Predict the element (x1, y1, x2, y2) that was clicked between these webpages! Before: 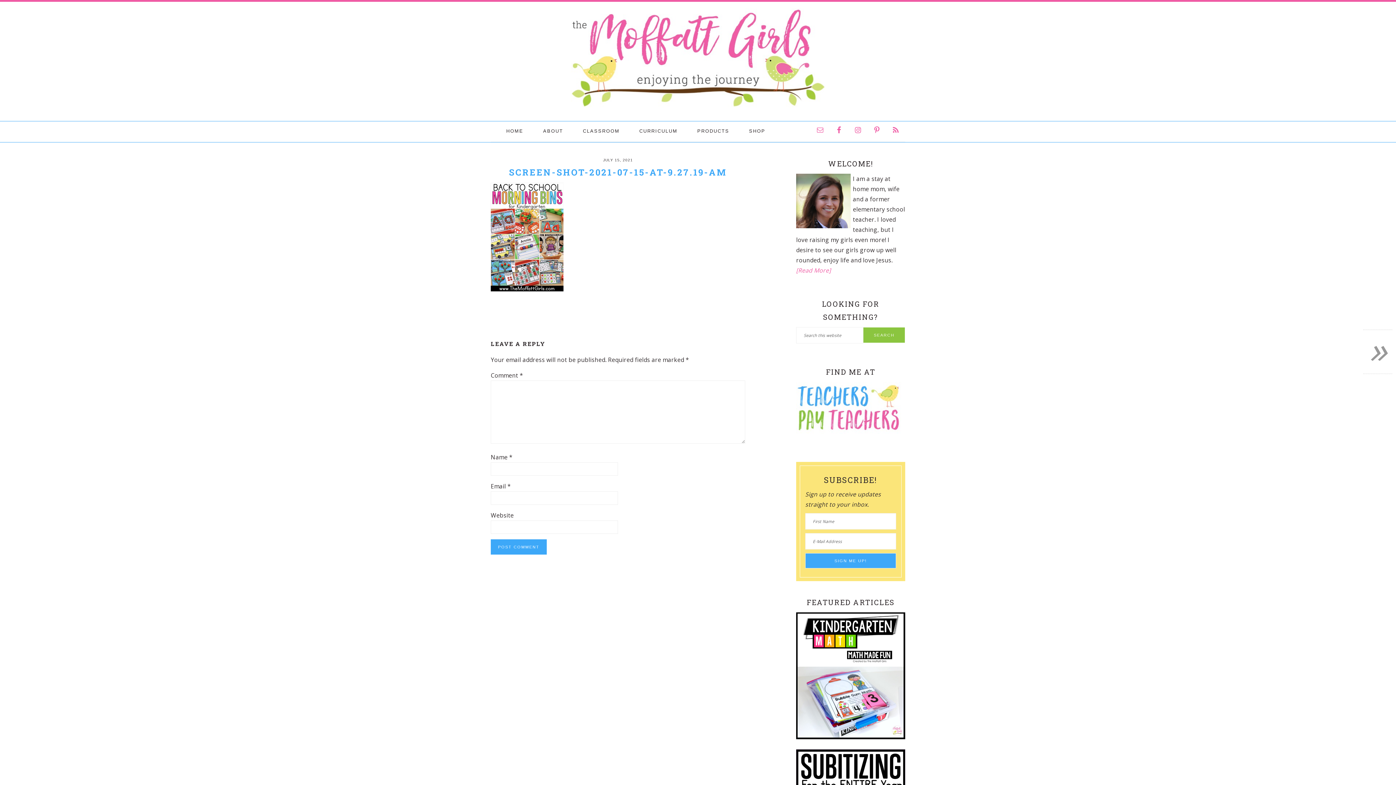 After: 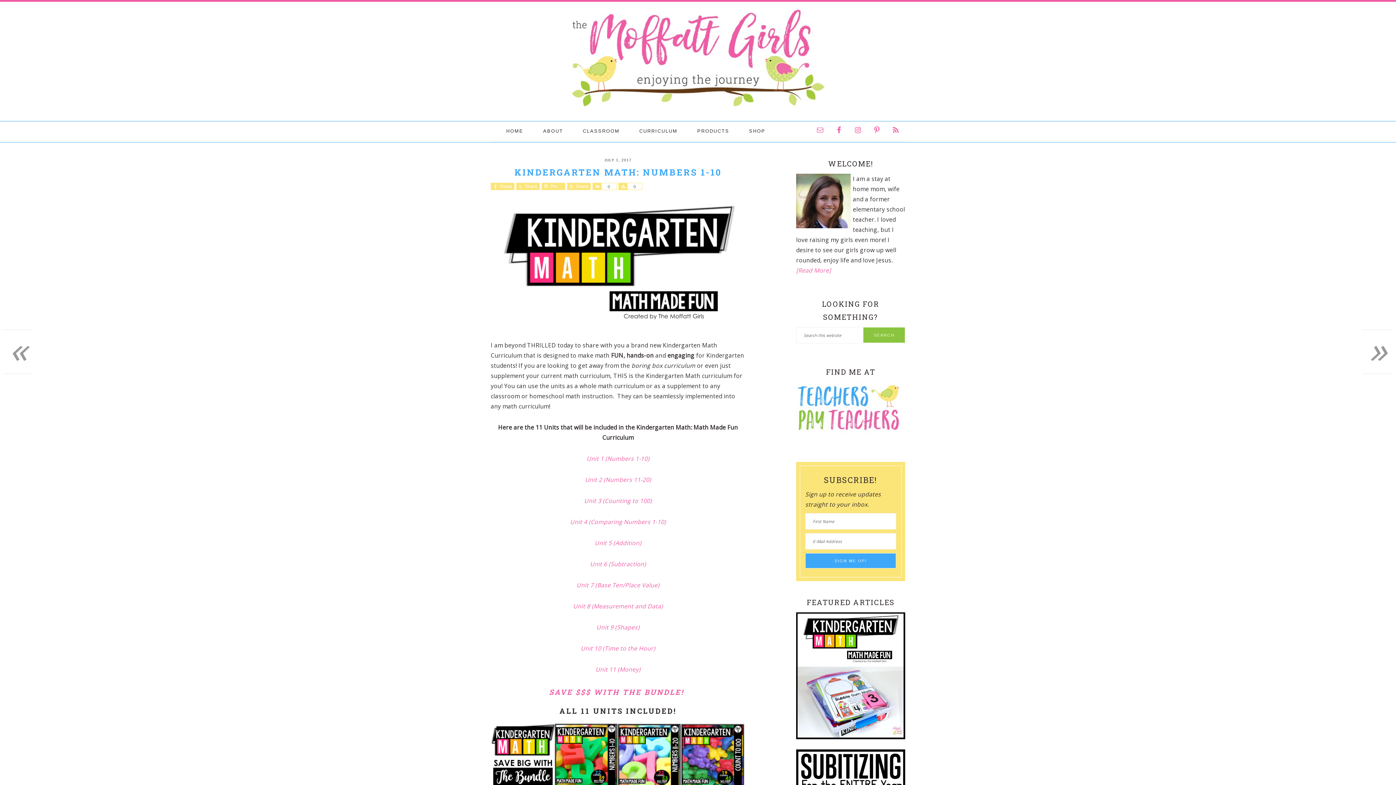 Action: bbox: (796, 740, 905, 748)